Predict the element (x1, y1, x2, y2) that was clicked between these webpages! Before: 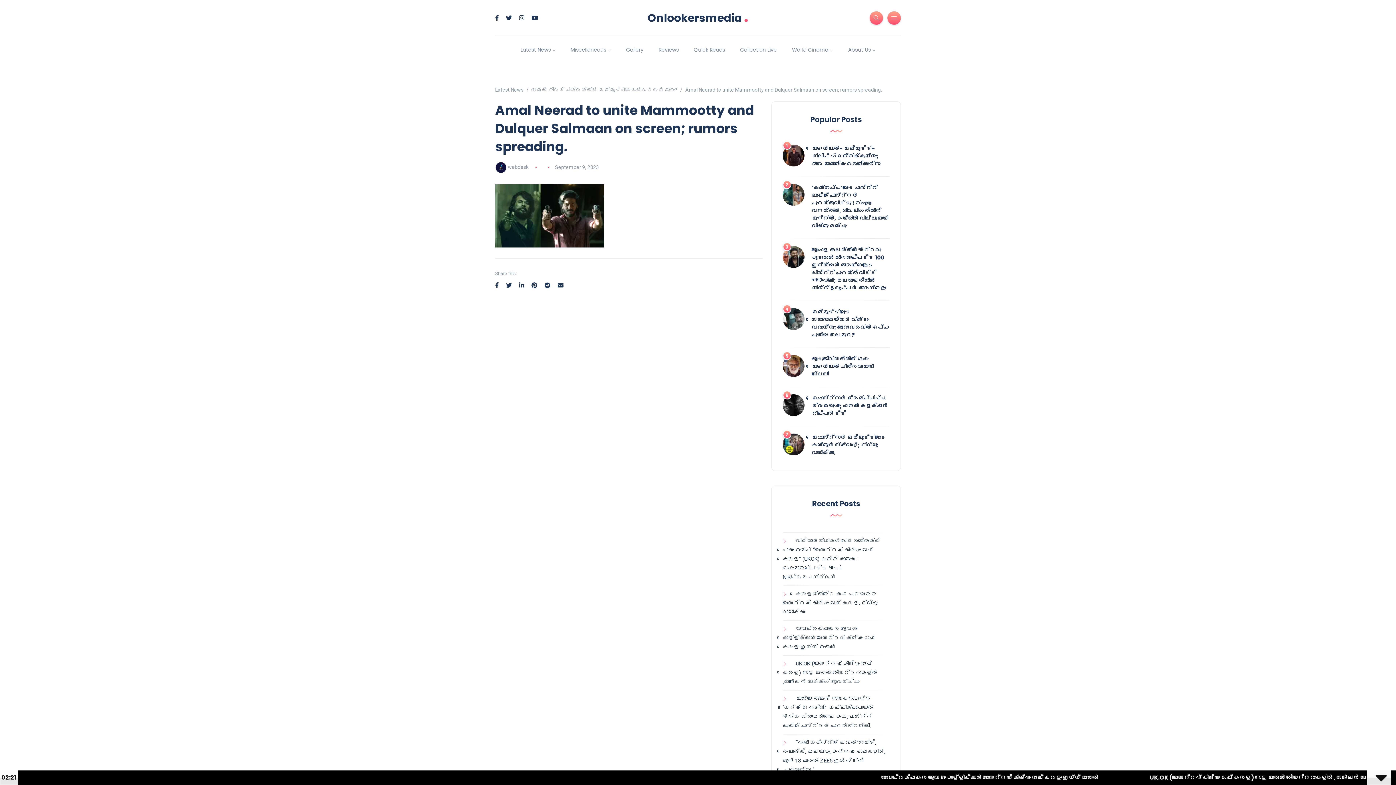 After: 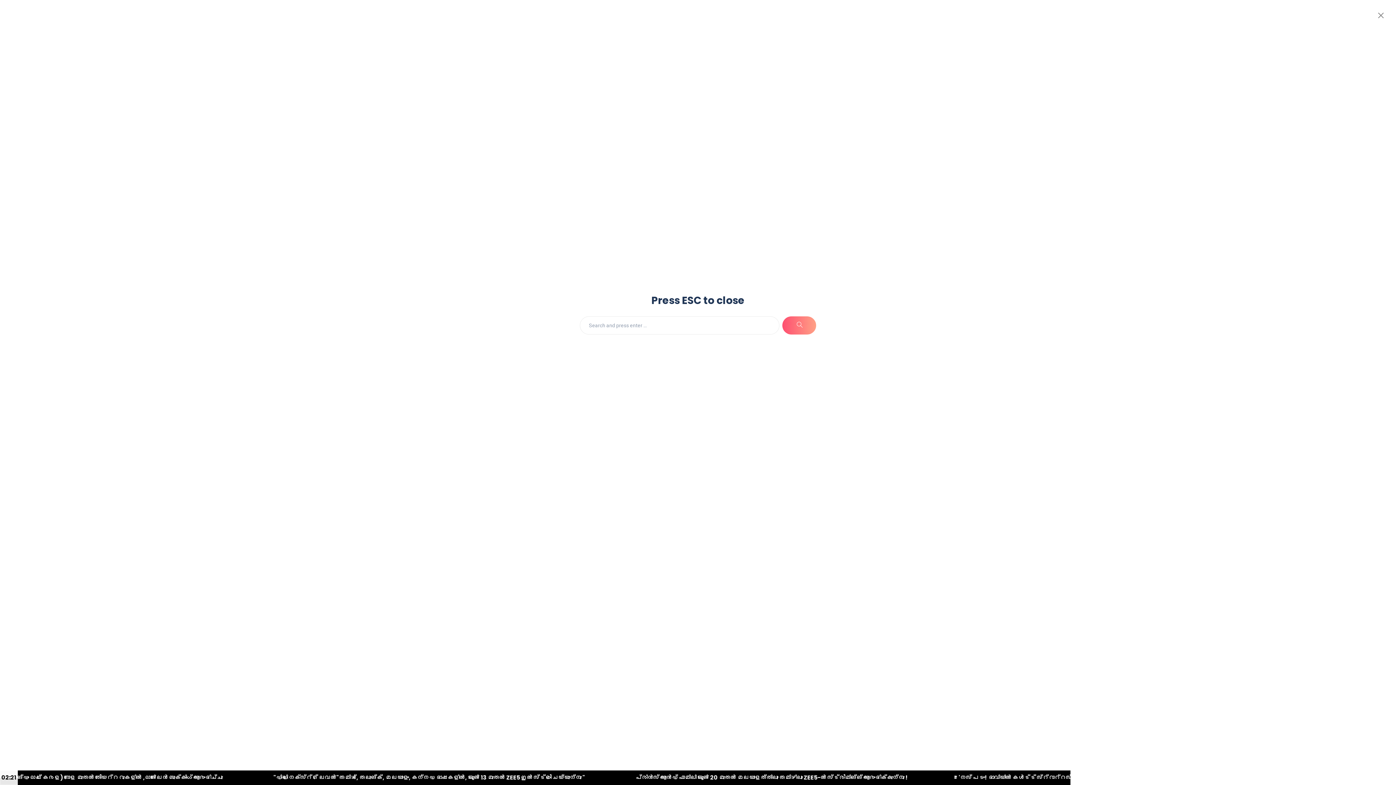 Action: bbox: (869, 11, 883, 24)